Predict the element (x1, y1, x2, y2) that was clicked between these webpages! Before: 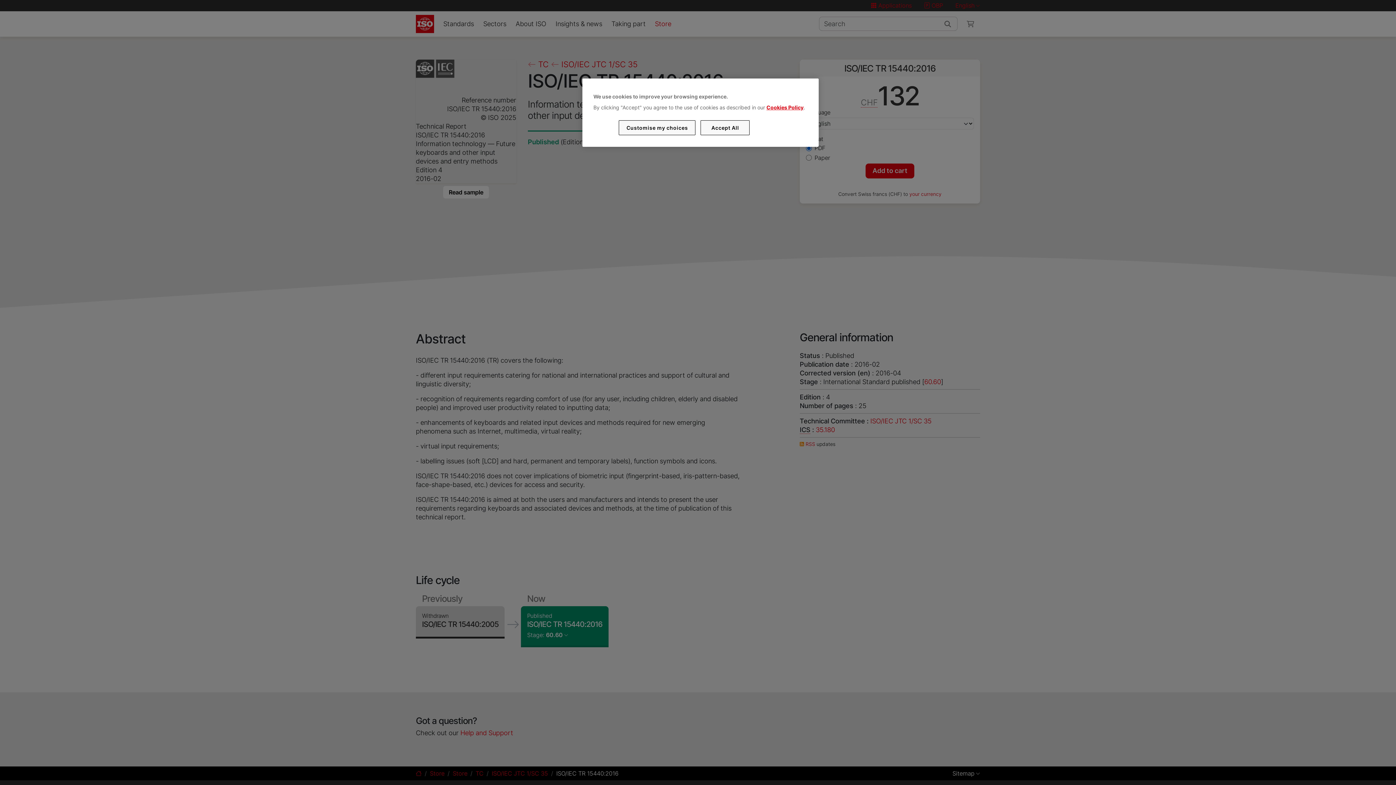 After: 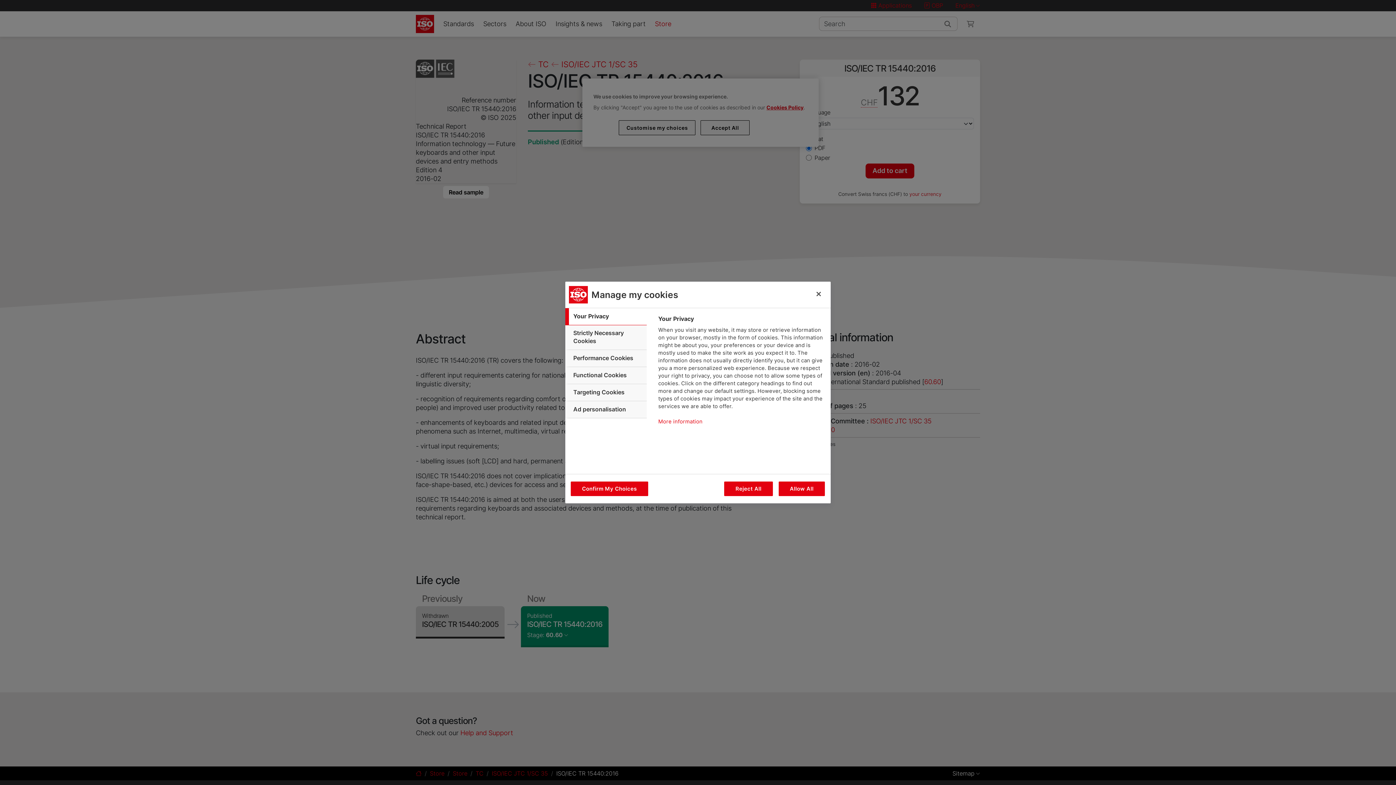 Action: label: Customise my choices bbox: (619, 120, 695, 135)